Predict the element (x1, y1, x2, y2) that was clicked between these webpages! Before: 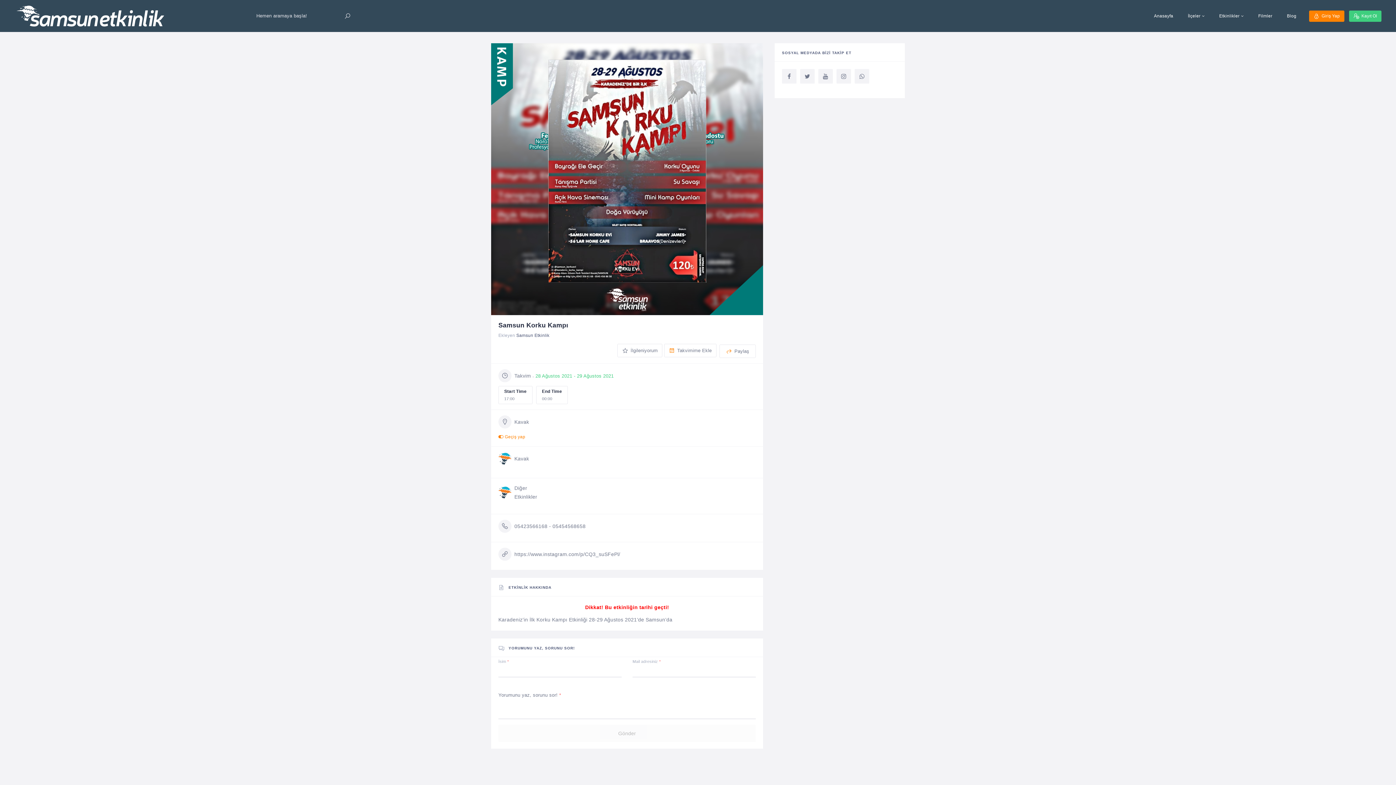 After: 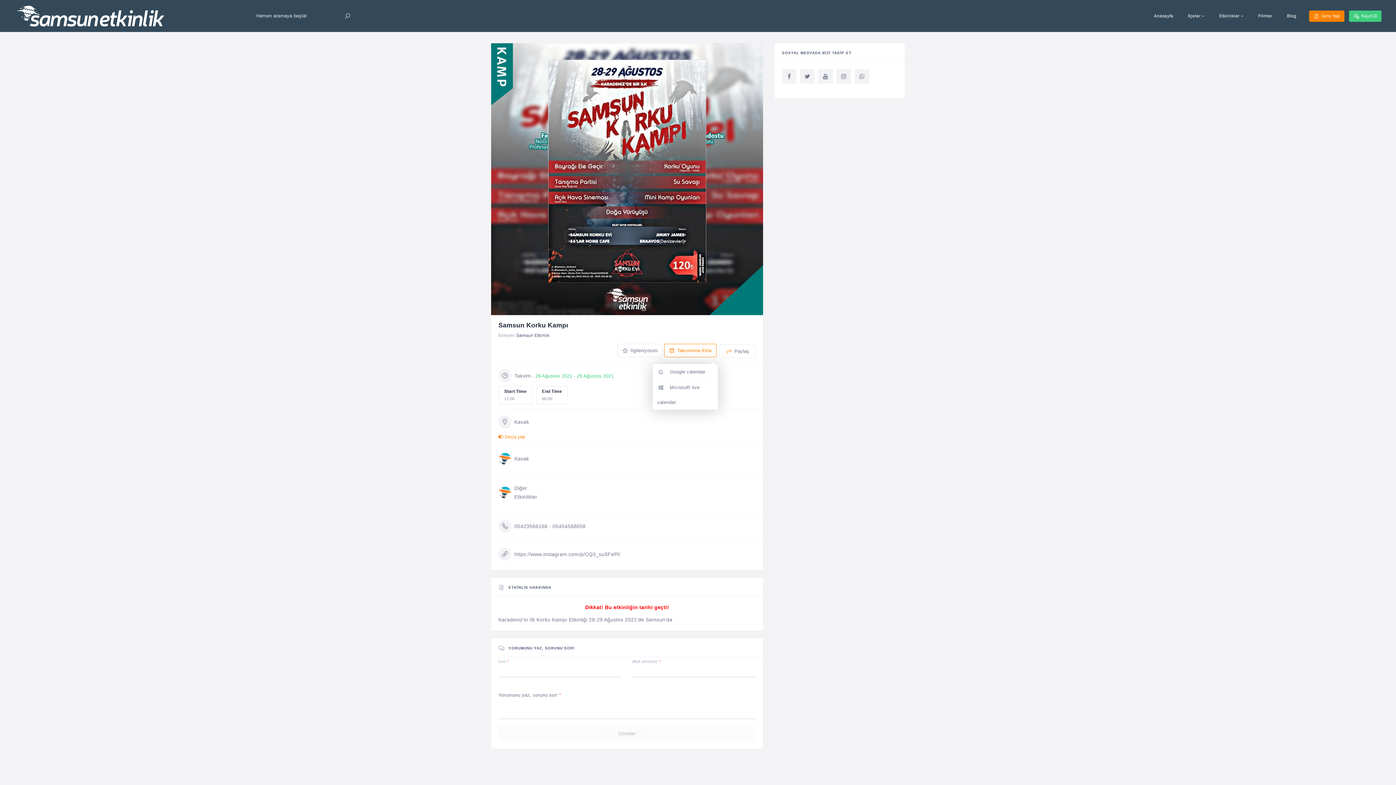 Action: label:  Takvimime Ekle bbox: (664, 344, 716, 357)